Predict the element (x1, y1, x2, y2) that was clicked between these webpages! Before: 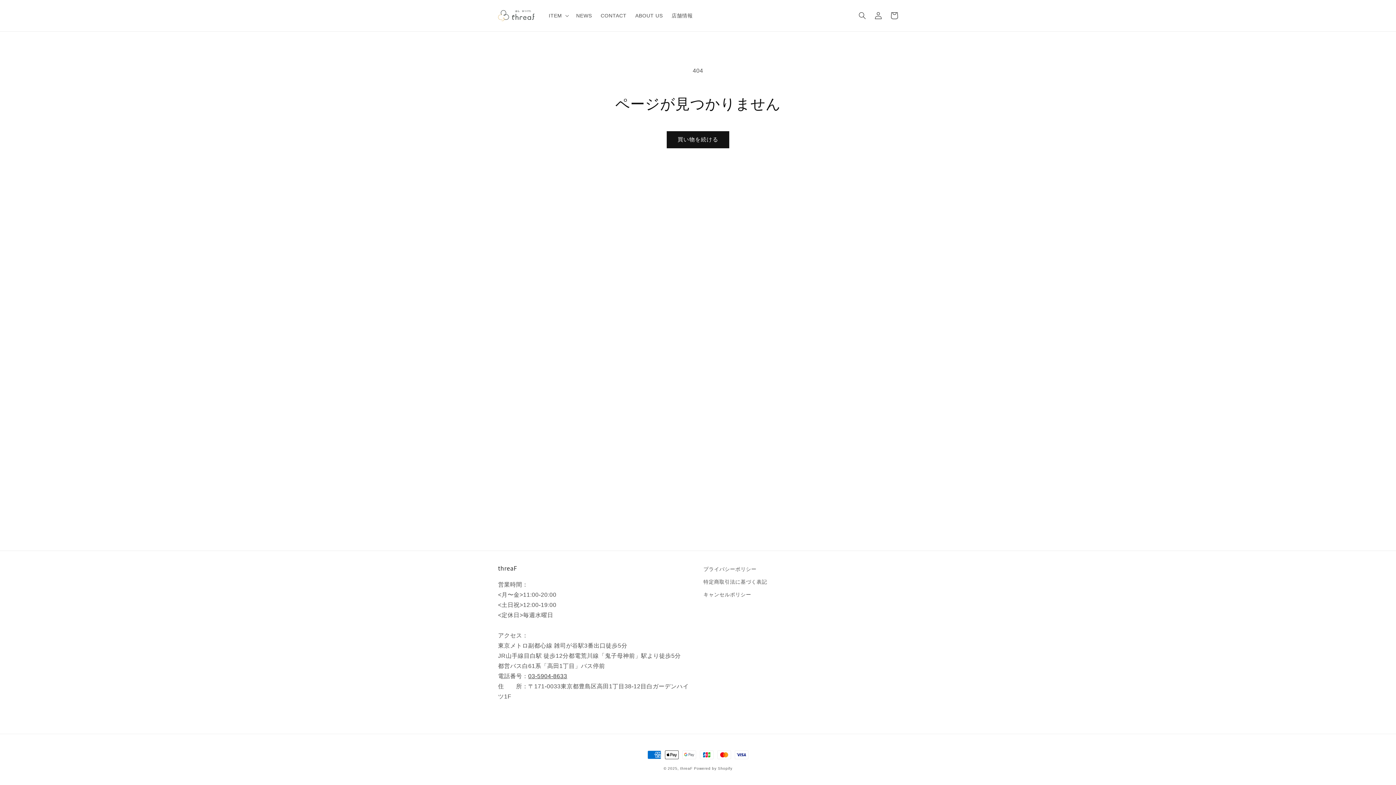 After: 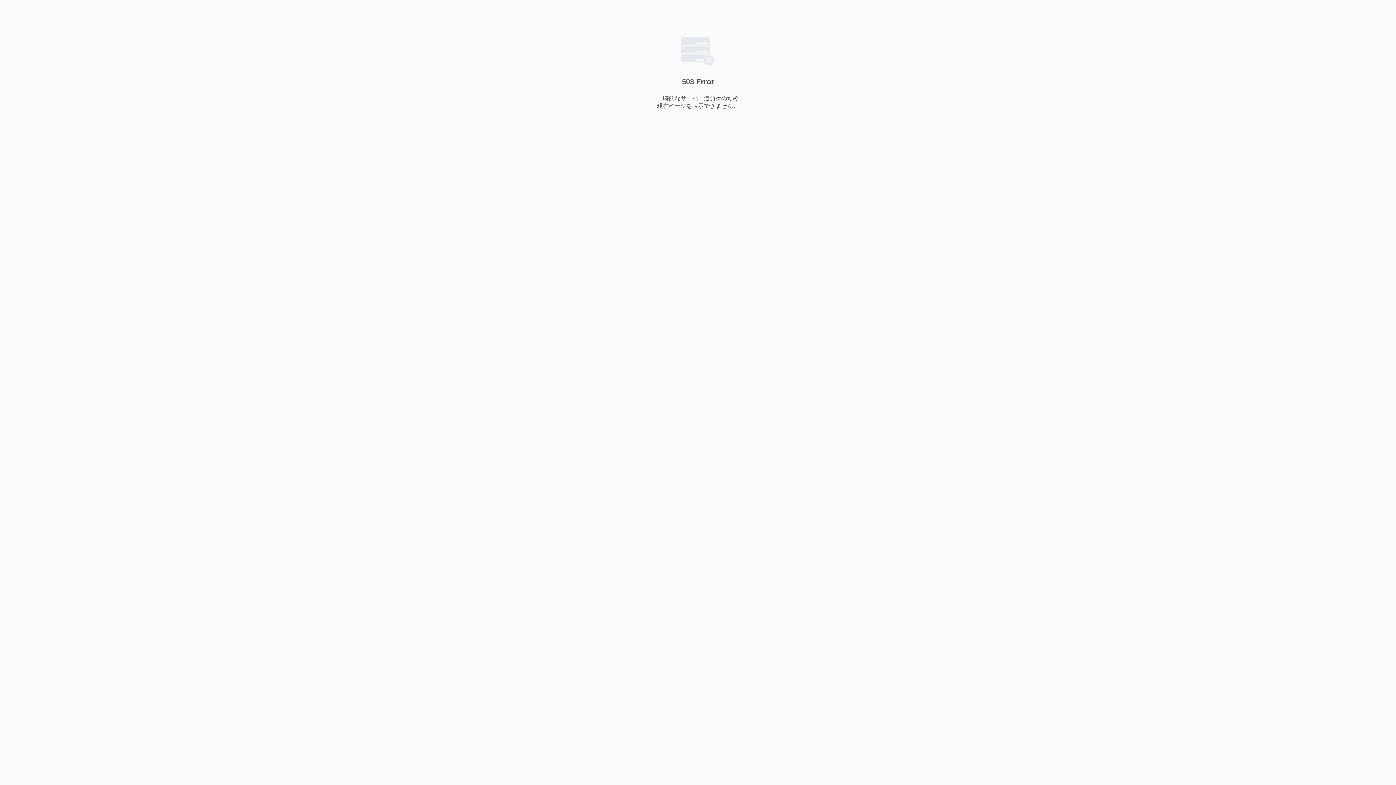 Action: bbox: (631, 7, 667, 23) label: ABOUT US